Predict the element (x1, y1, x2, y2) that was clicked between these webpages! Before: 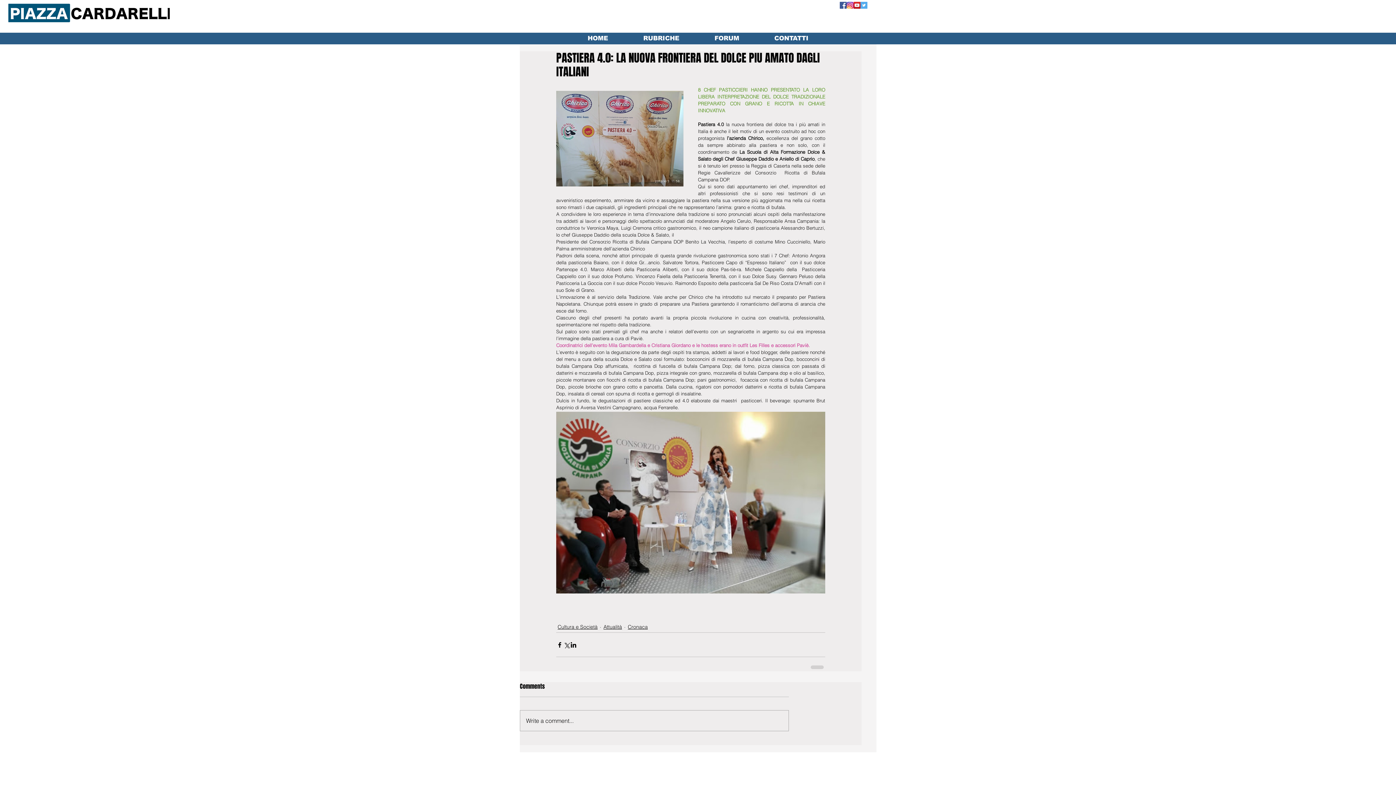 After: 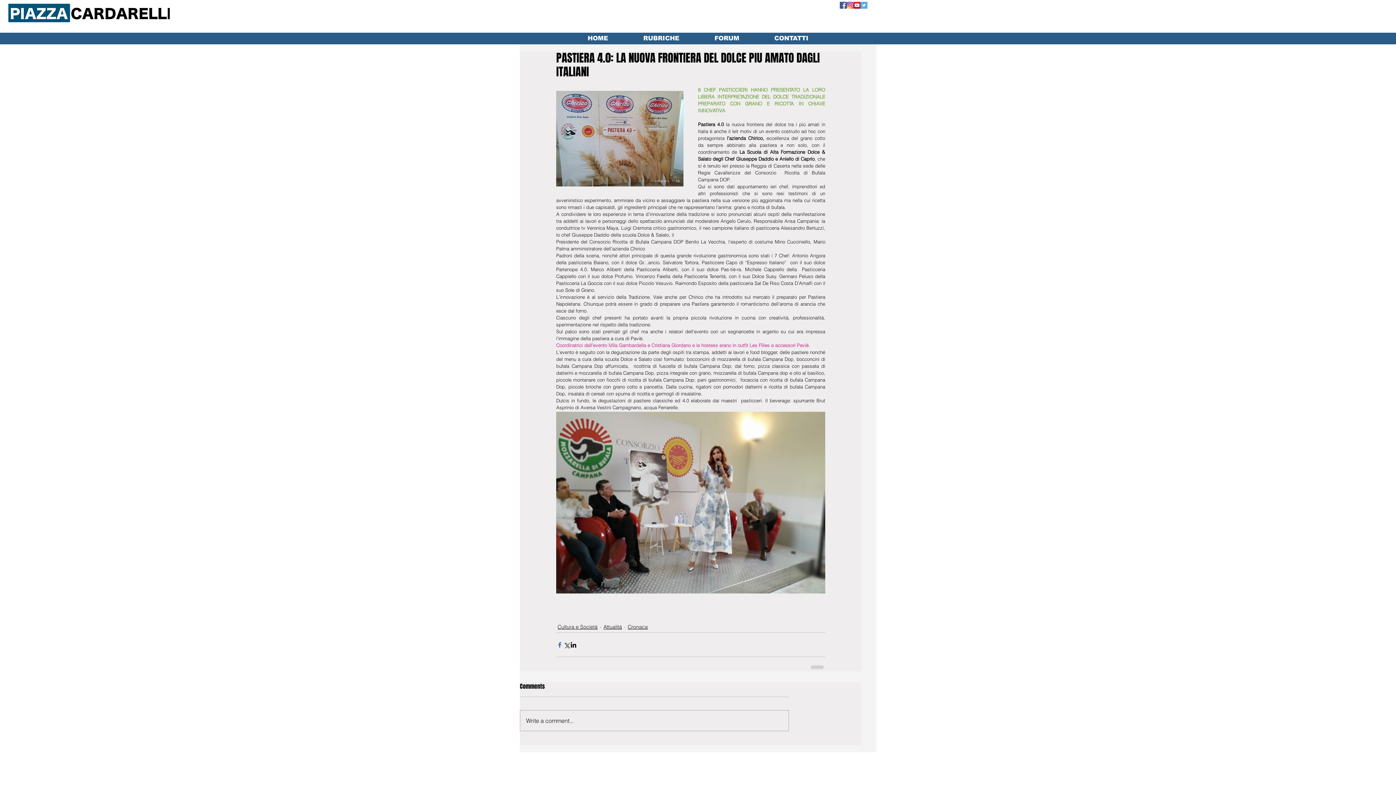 Action: bbox: (556, 641, 563, 648) label: Condividi su Facebook